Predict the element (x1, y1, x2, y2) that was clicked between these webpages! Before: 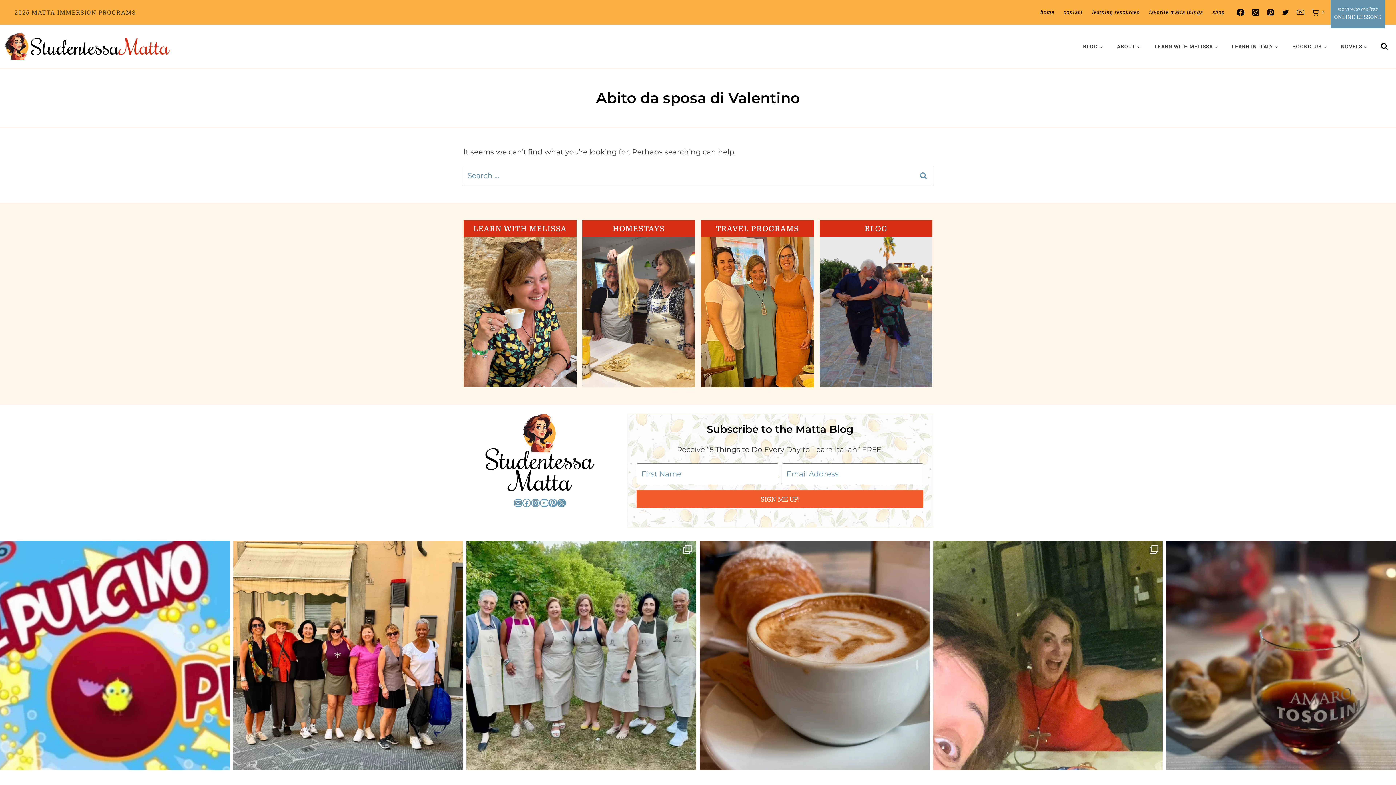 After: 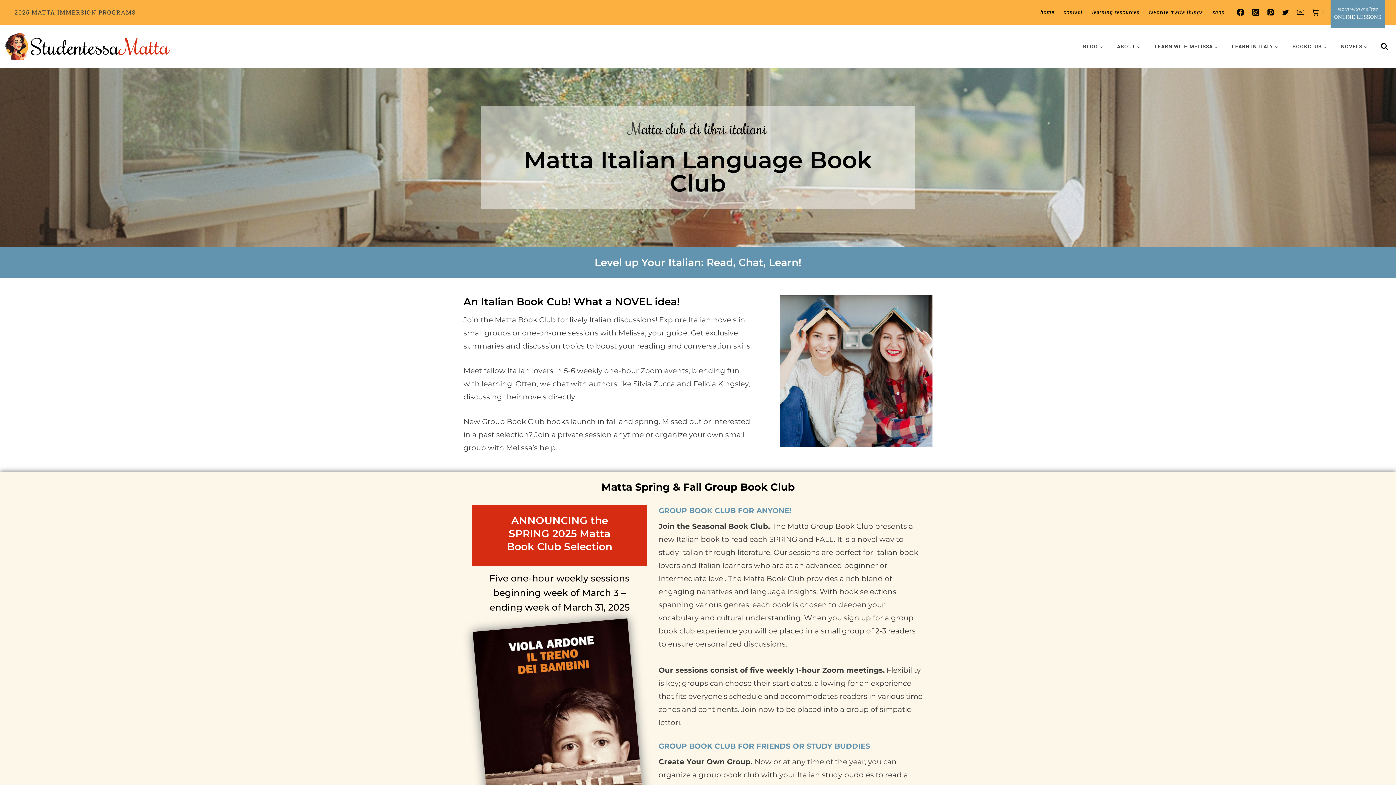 Action: label: BOOKCLUB bbox: (1285, 36, 1334, 56)